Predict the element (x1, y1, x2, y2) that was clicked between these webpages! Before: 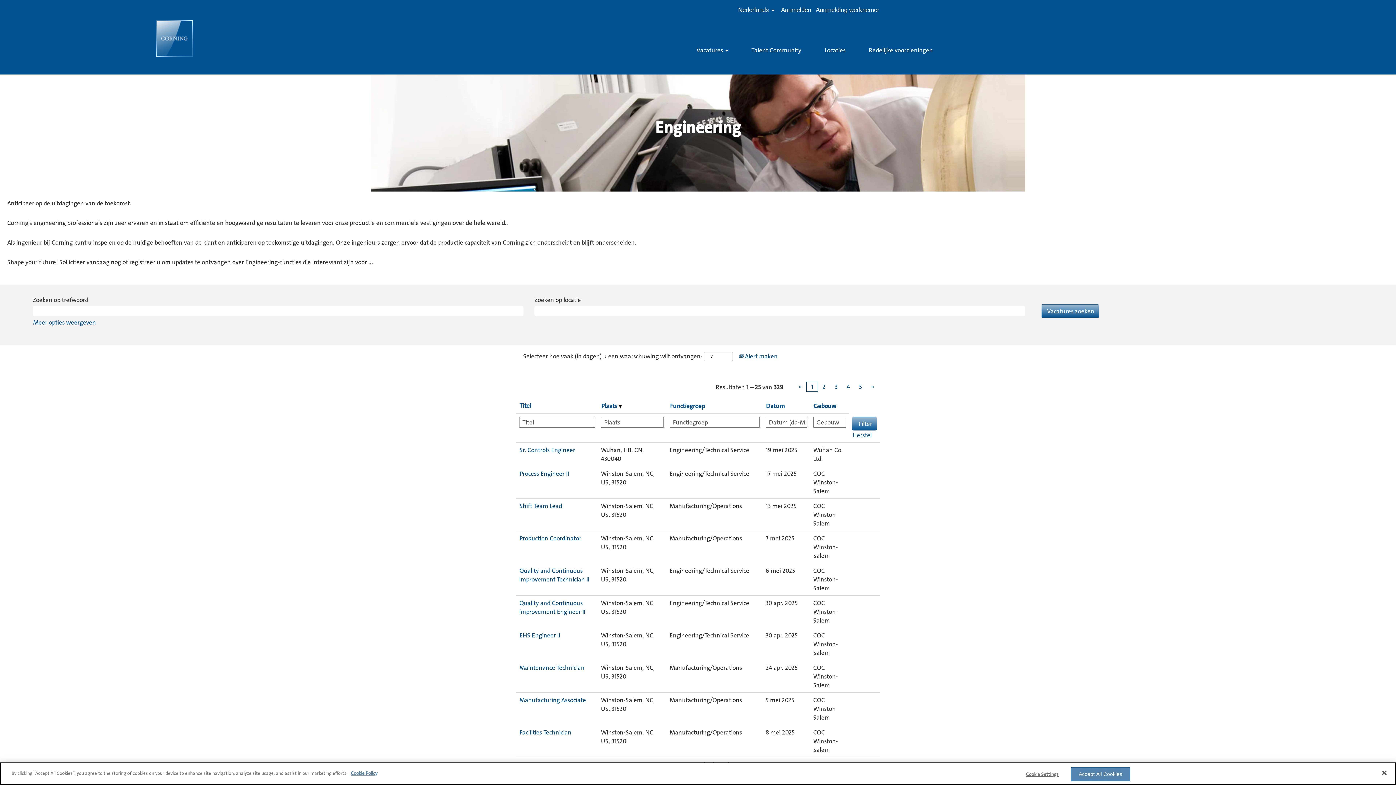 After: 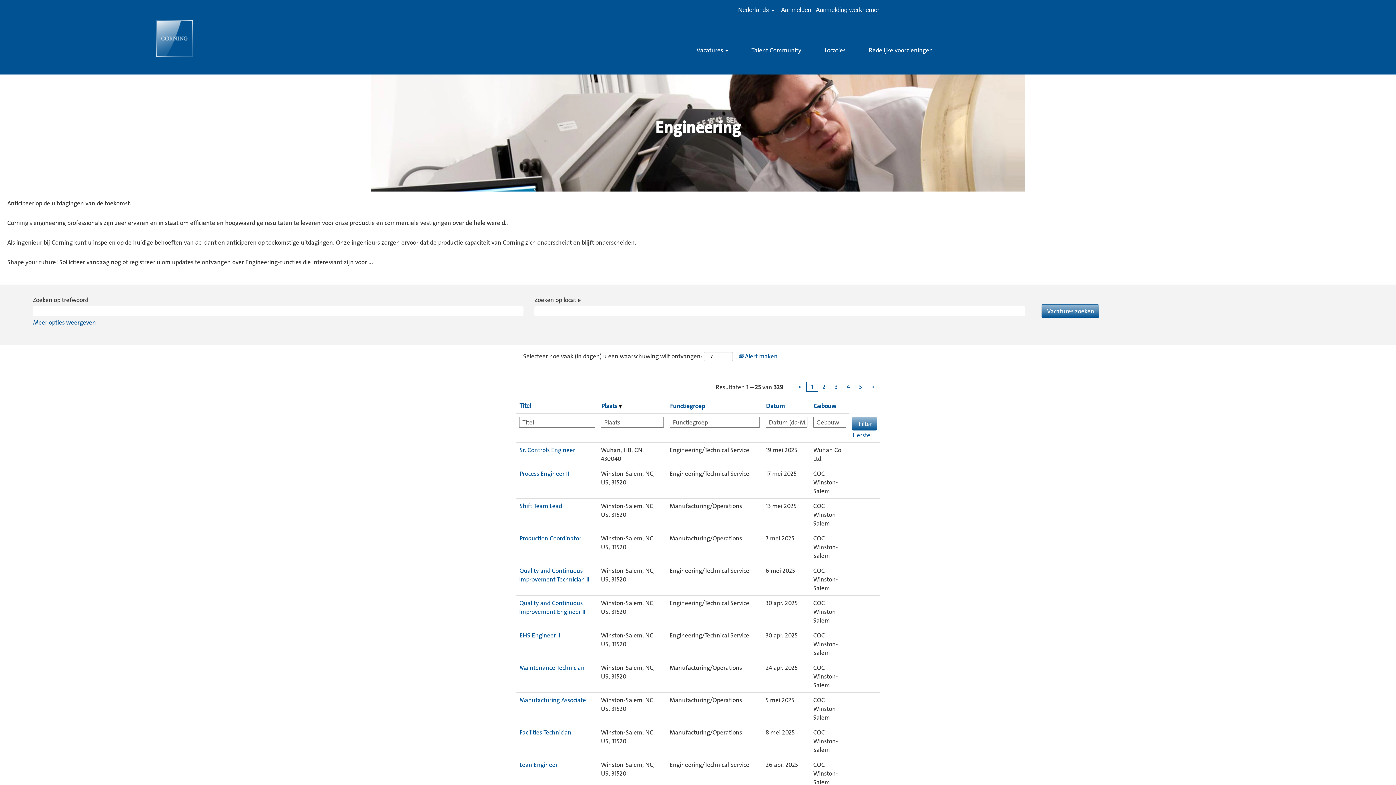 Action: bbox: (1376, 772, 1392, 788) label: Close